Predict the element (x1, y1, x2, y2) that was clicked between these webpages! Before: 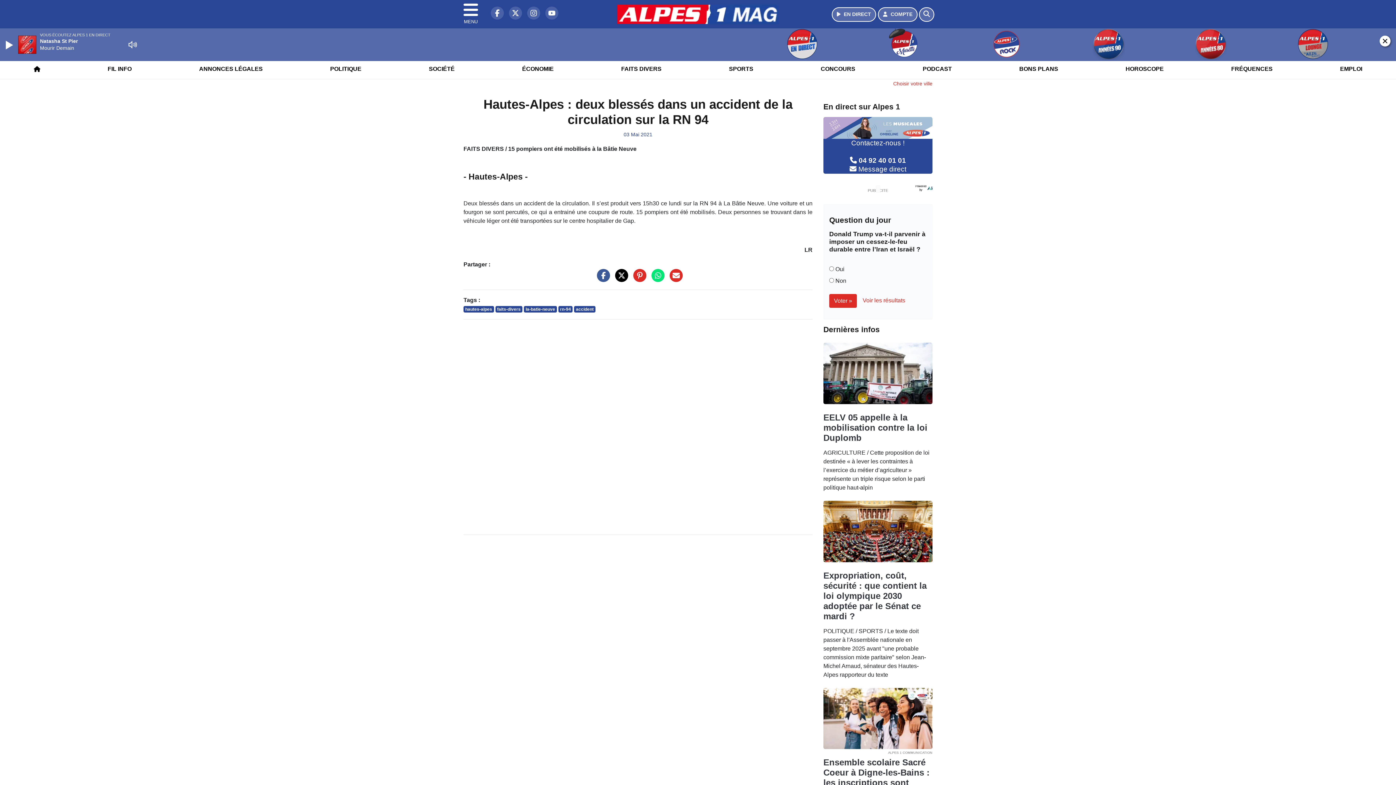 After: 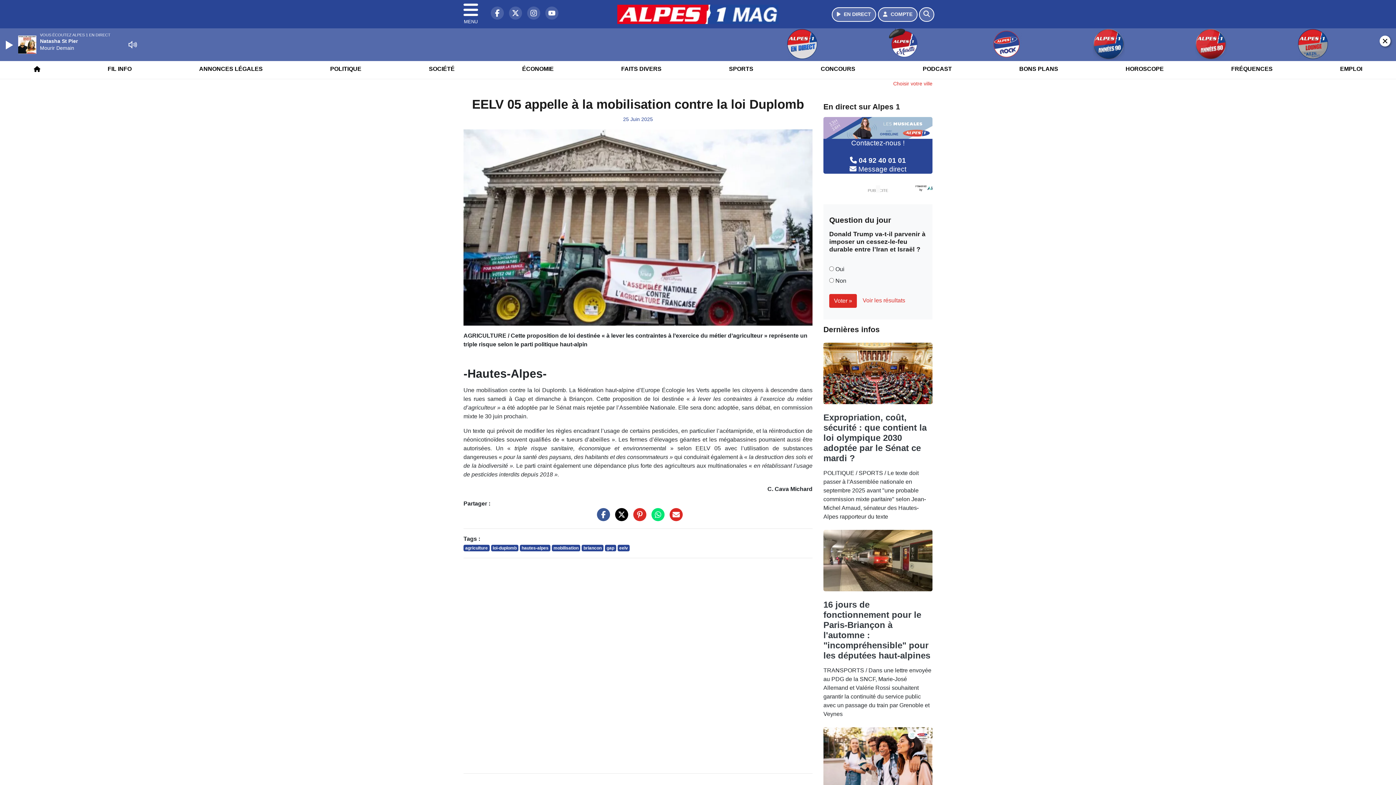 Action: bbox: (823, 474, 927, 505) label: EELV 05 appelle à la mobilisation contre la loi Duplomb